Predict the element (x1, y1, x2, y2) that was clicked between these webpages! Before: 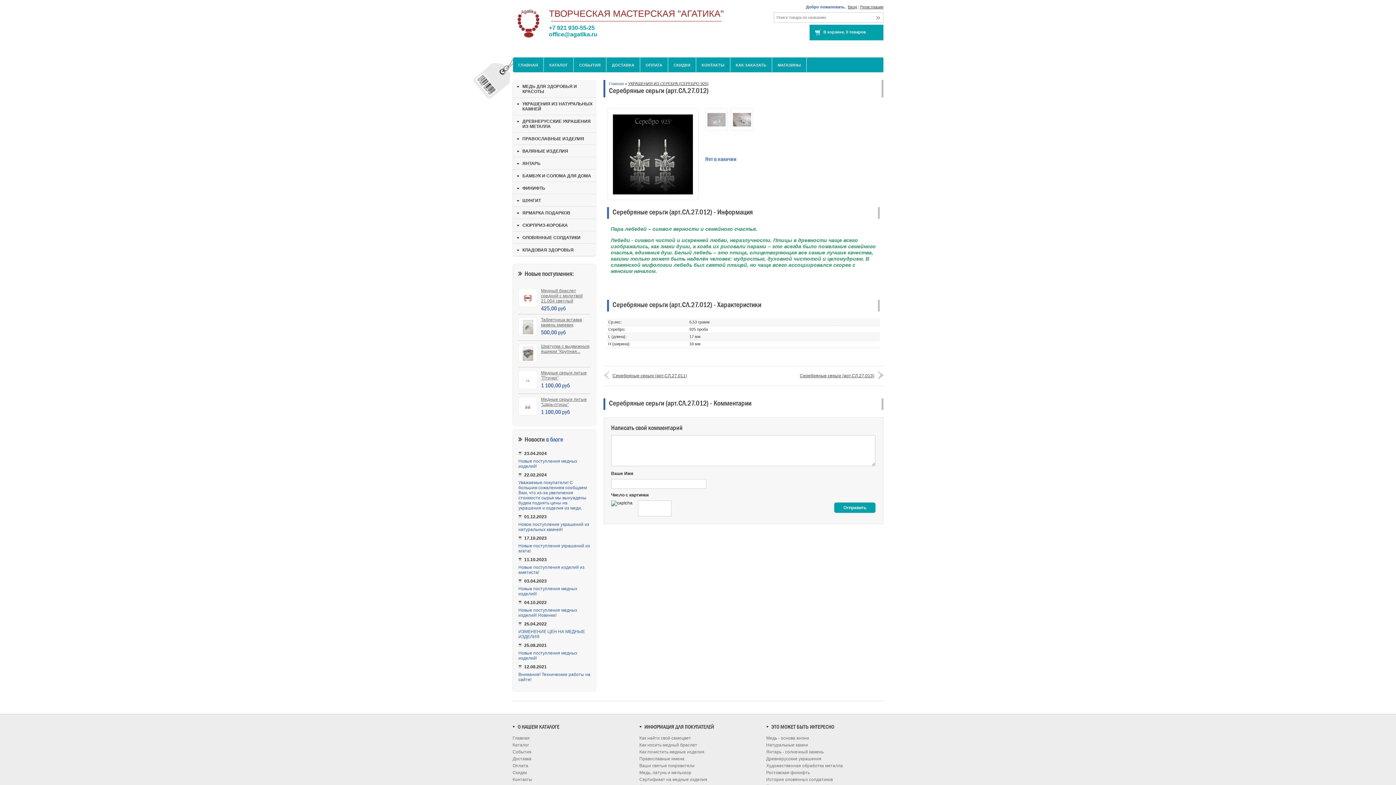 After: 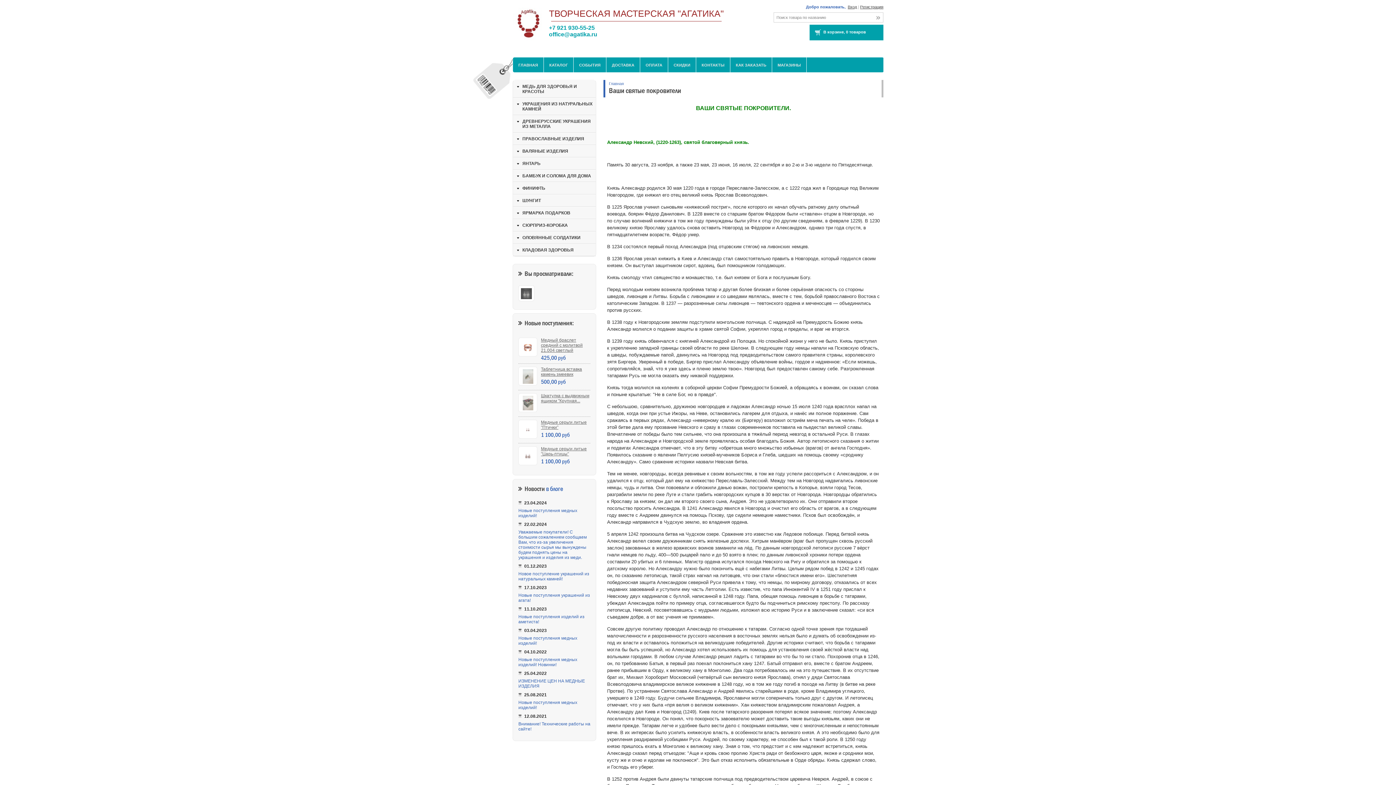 Action: label: Ваши святые покровители bbox: (639, 763, 694, 768)